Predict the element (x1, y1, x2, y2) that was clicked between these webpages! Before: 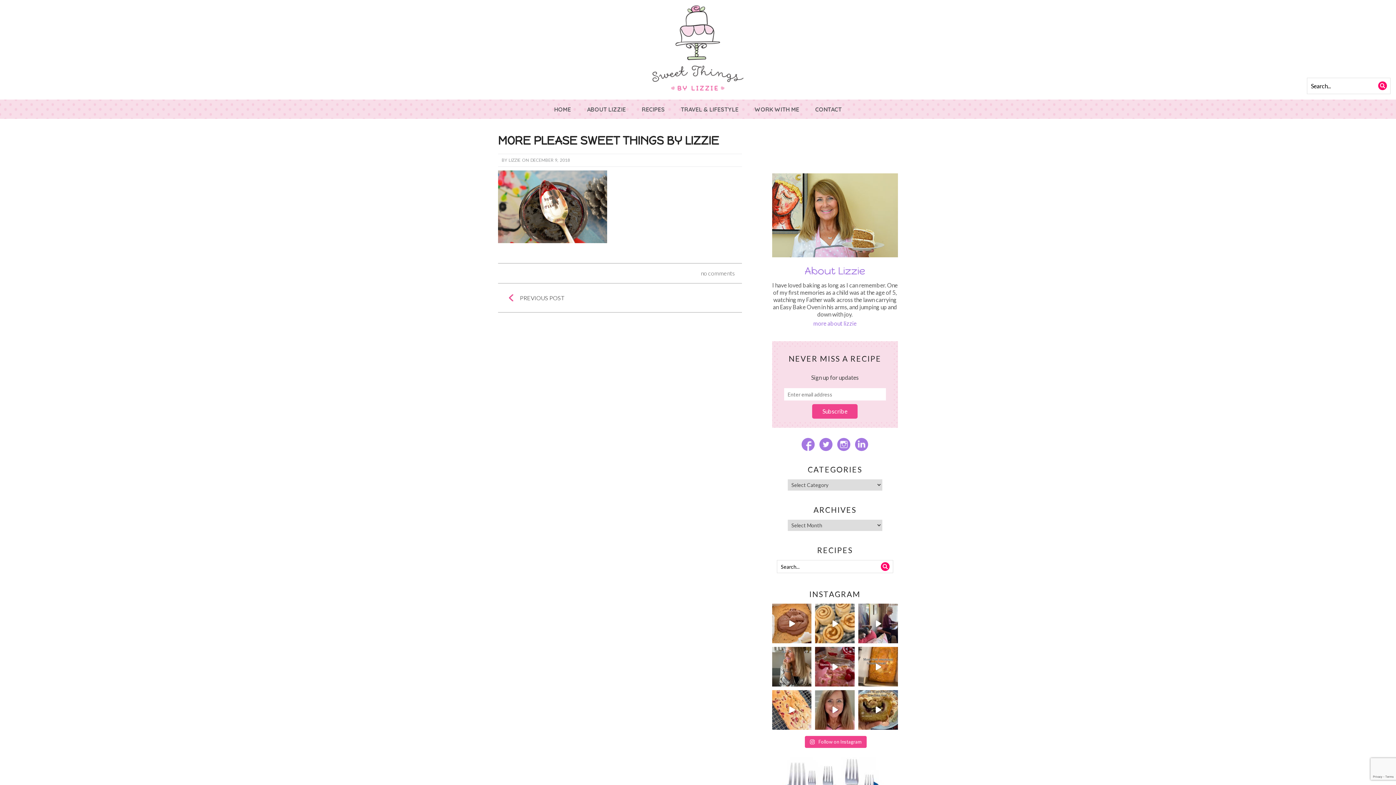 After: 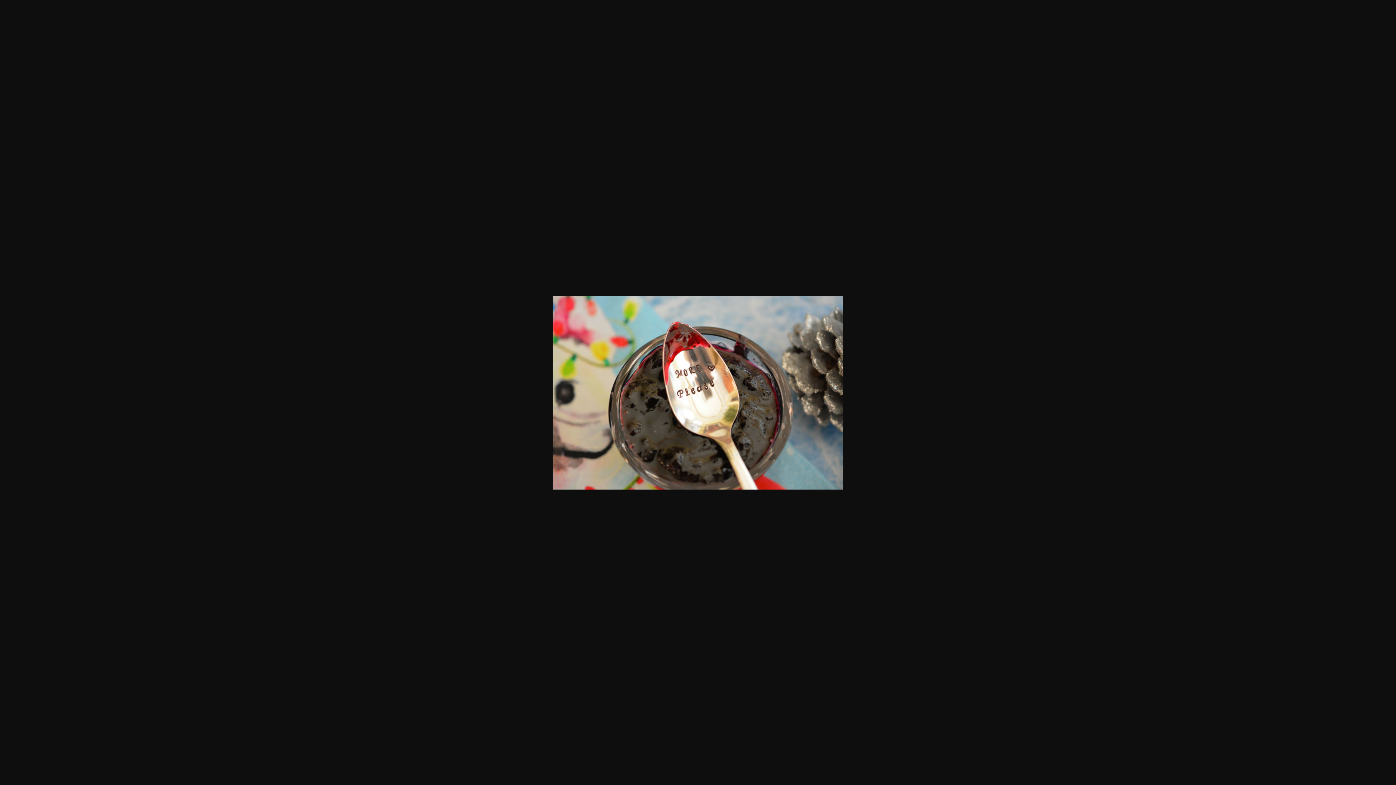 Action: bbox: (498, 202, 607, 209)